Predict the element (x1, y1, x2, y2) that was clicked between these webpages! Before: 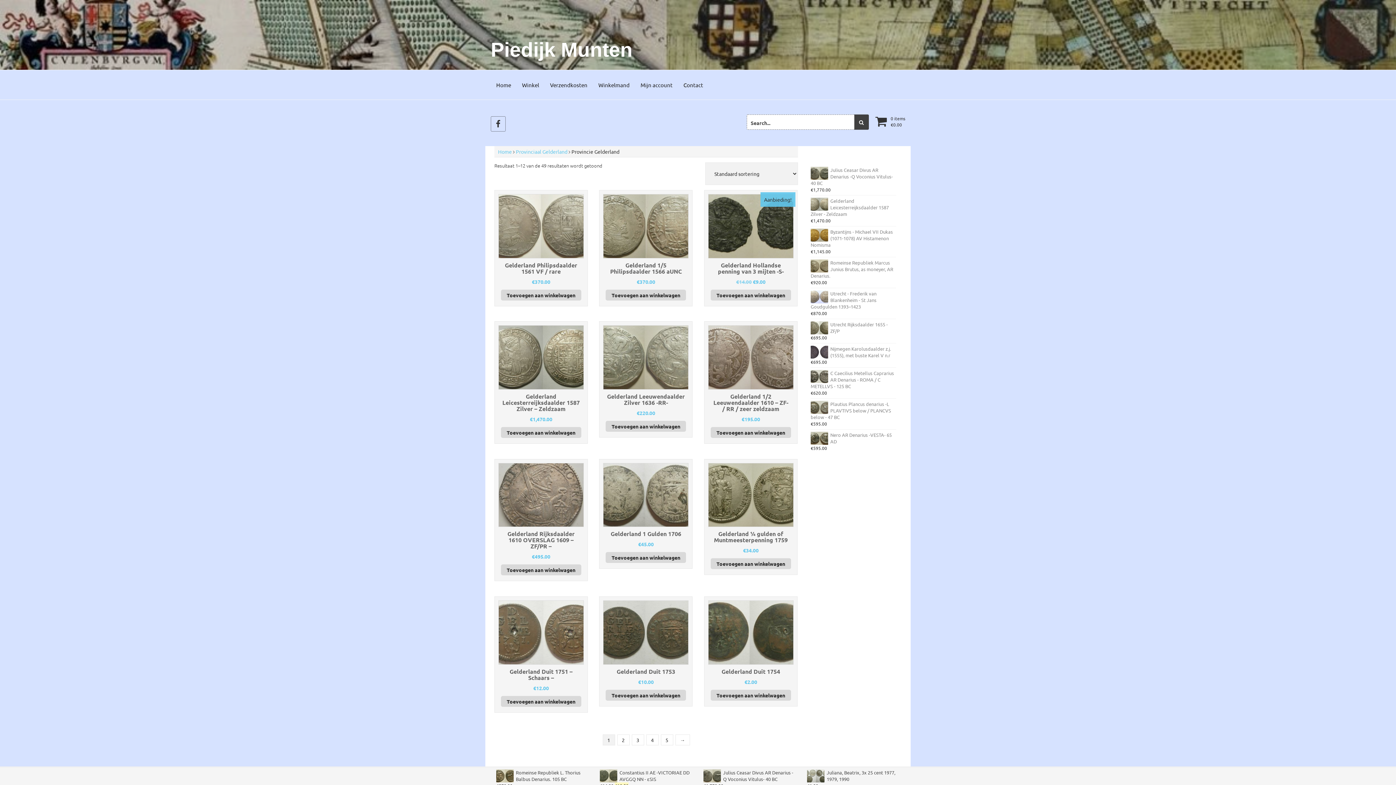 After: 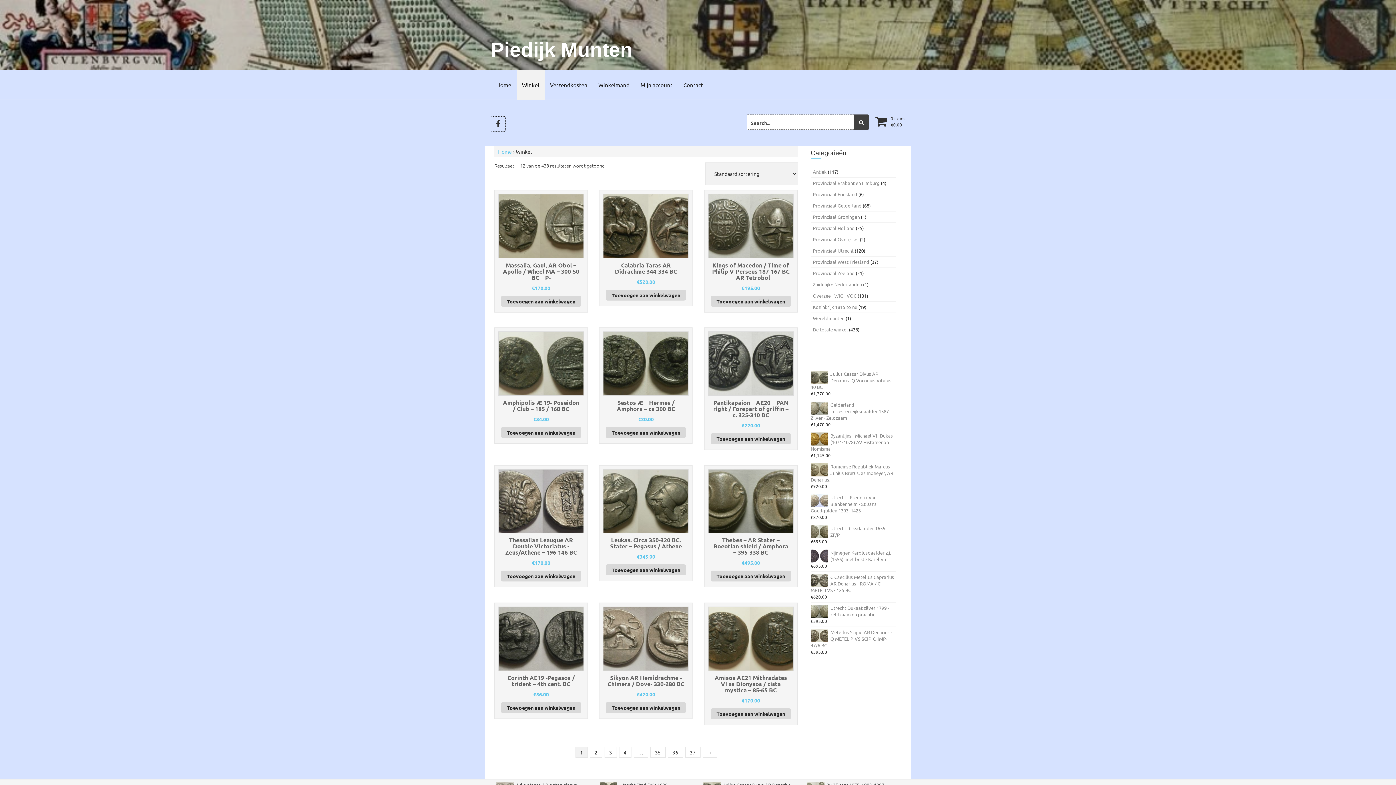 Action: bbox: (516, 70, 544, 99) label: Winkel